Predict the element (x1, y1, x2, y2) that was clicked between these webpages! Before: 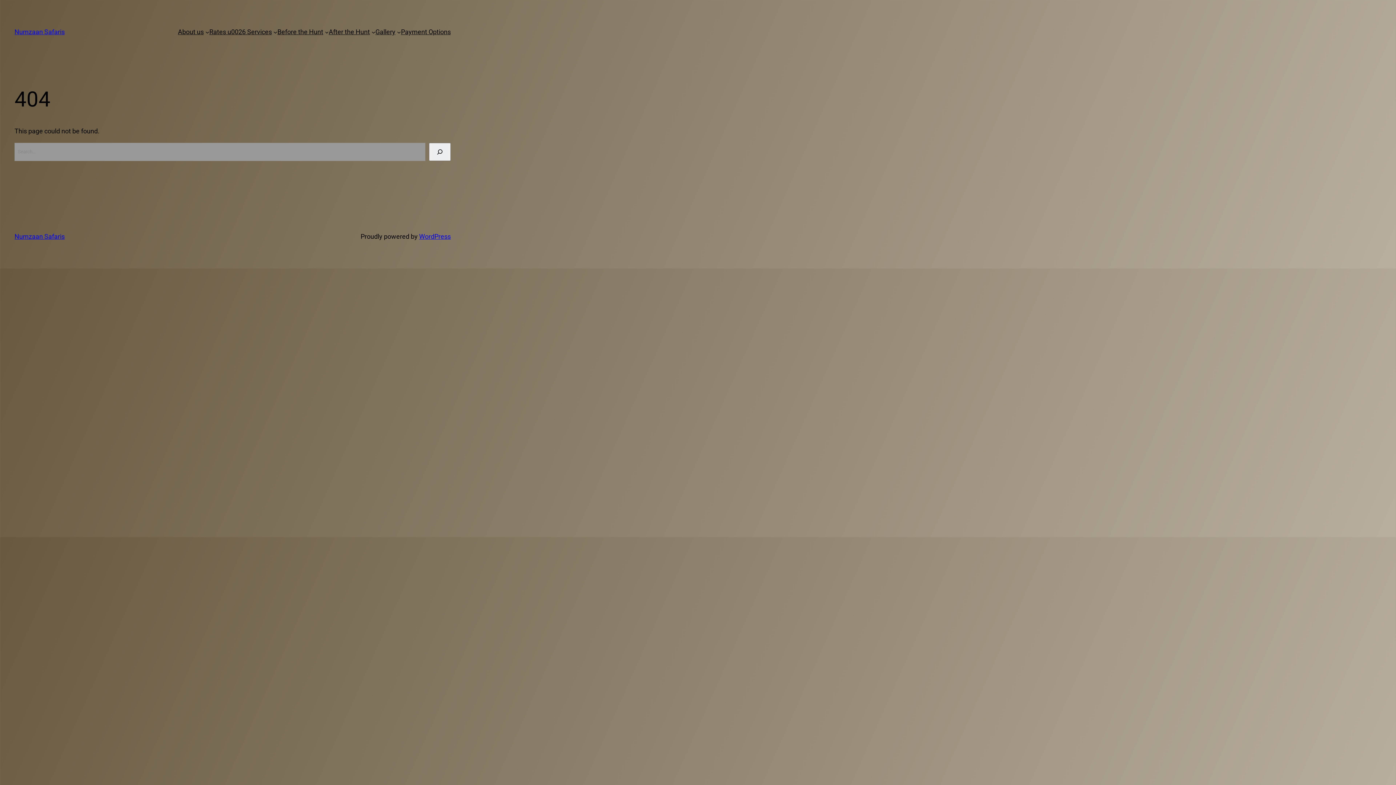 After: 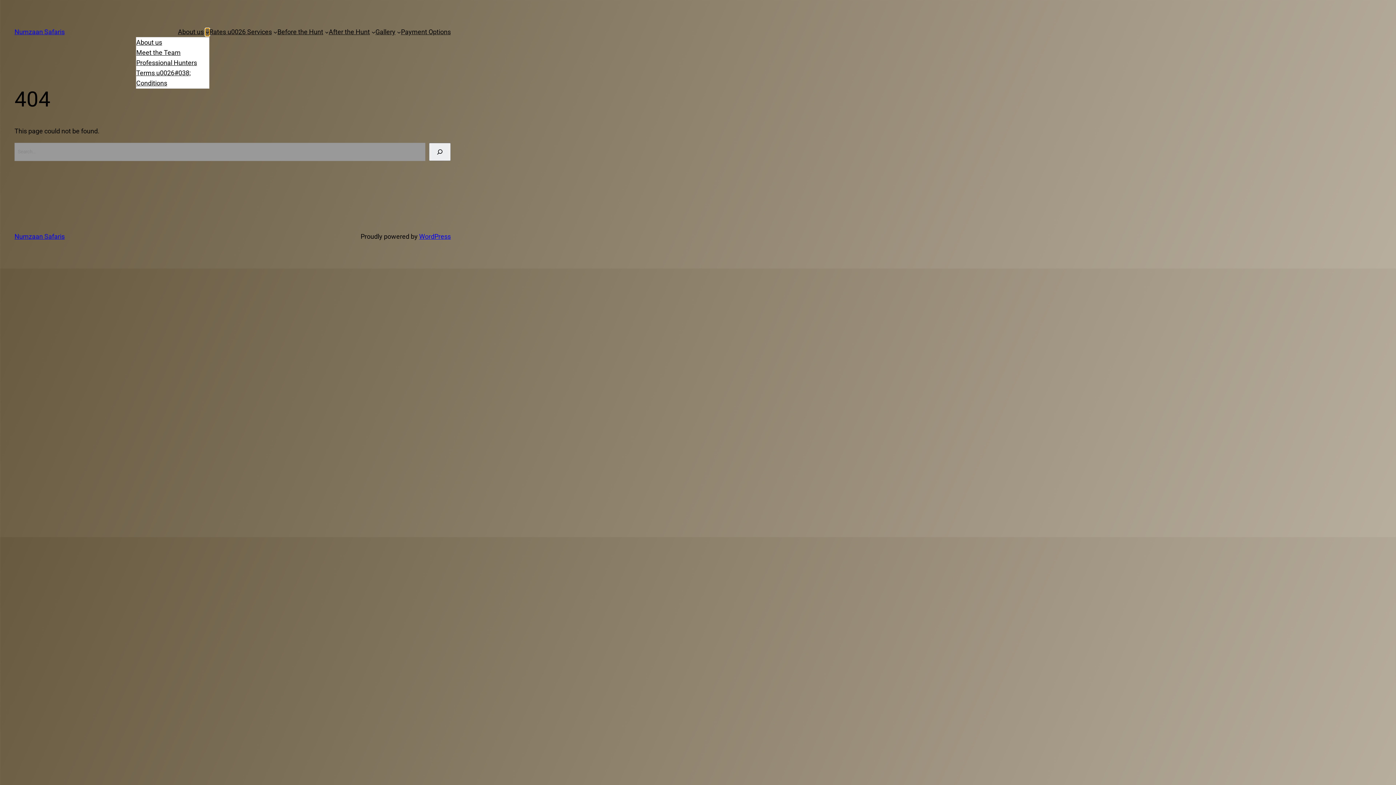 Action: label: About us submenu bbox: (205, 30, 209, 33)